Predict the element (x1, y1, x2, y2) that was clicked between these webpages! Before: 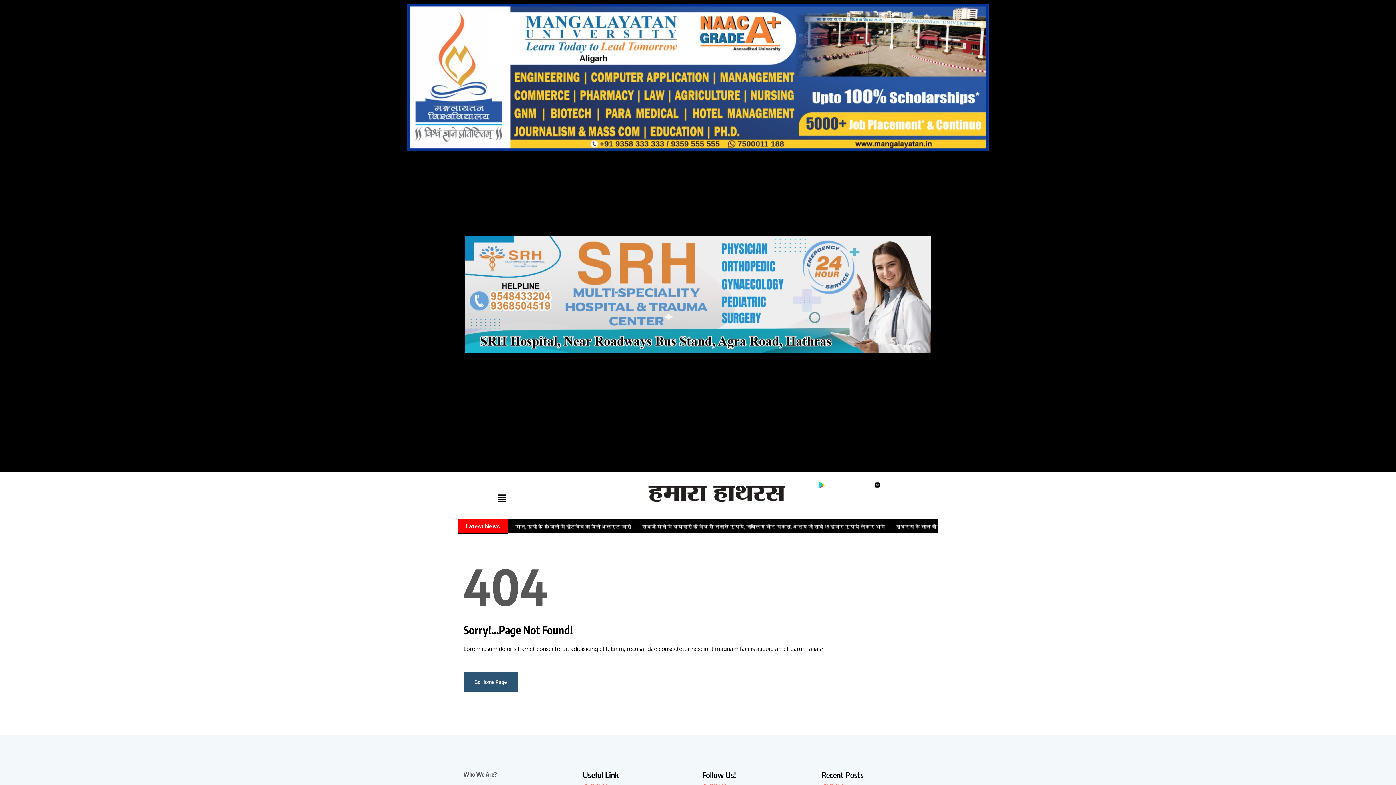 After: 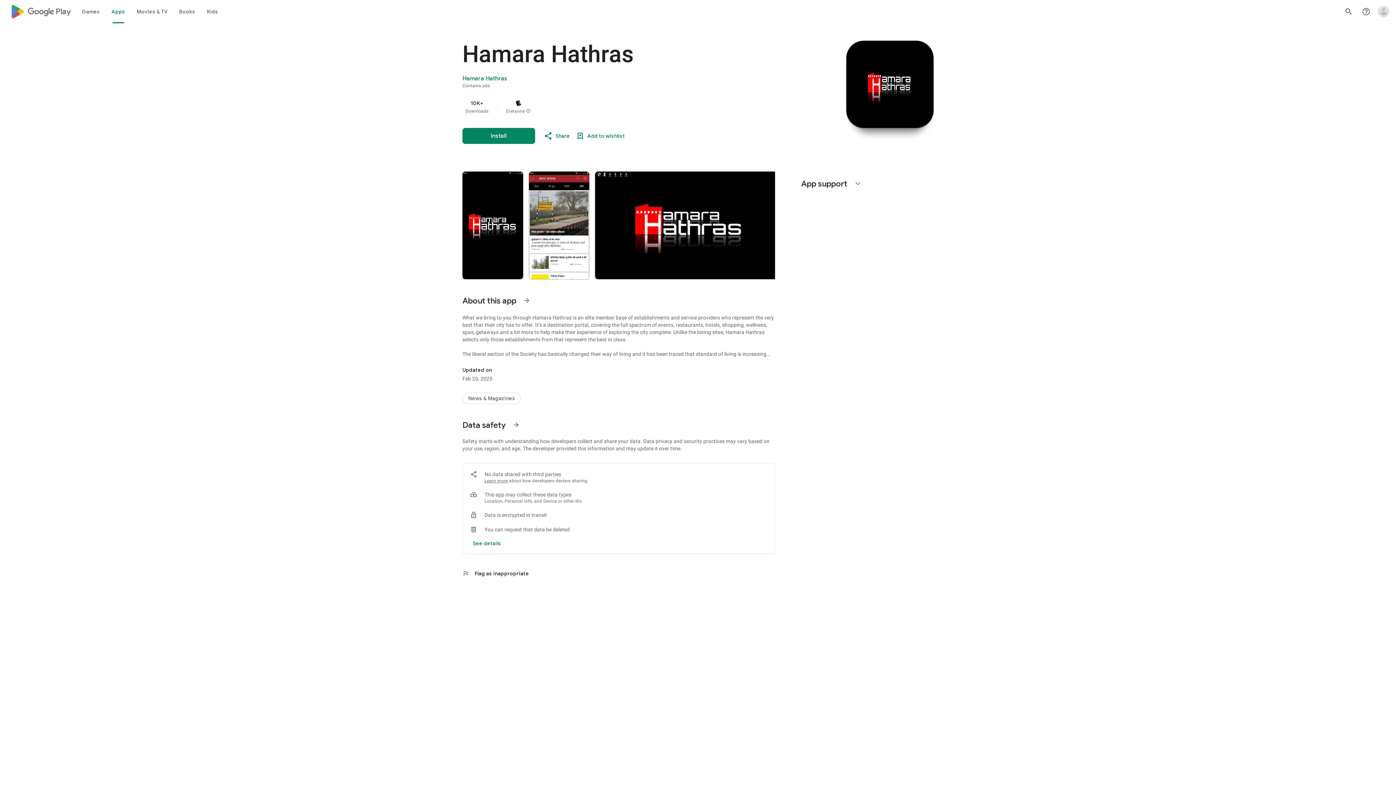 Action: bbox: (797, 480, 846, 489)